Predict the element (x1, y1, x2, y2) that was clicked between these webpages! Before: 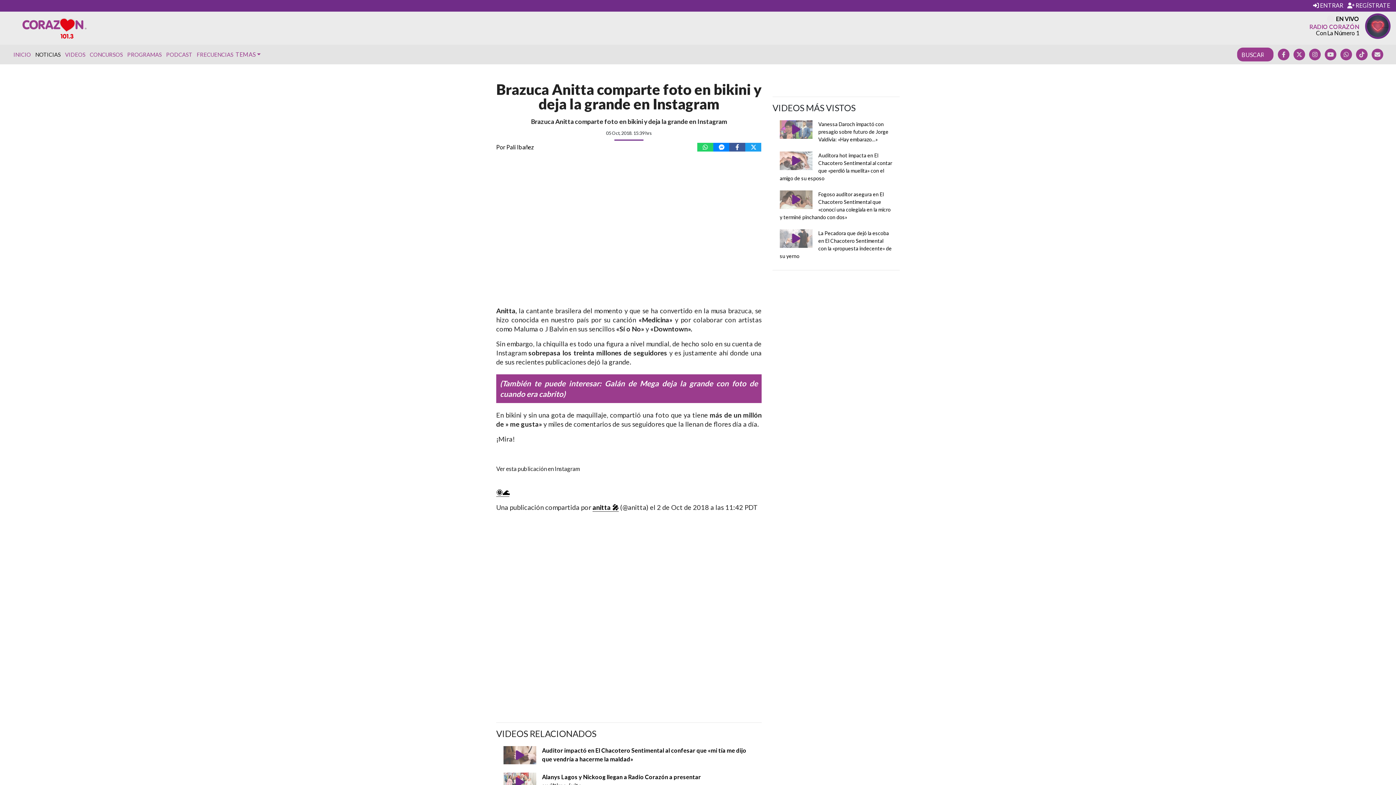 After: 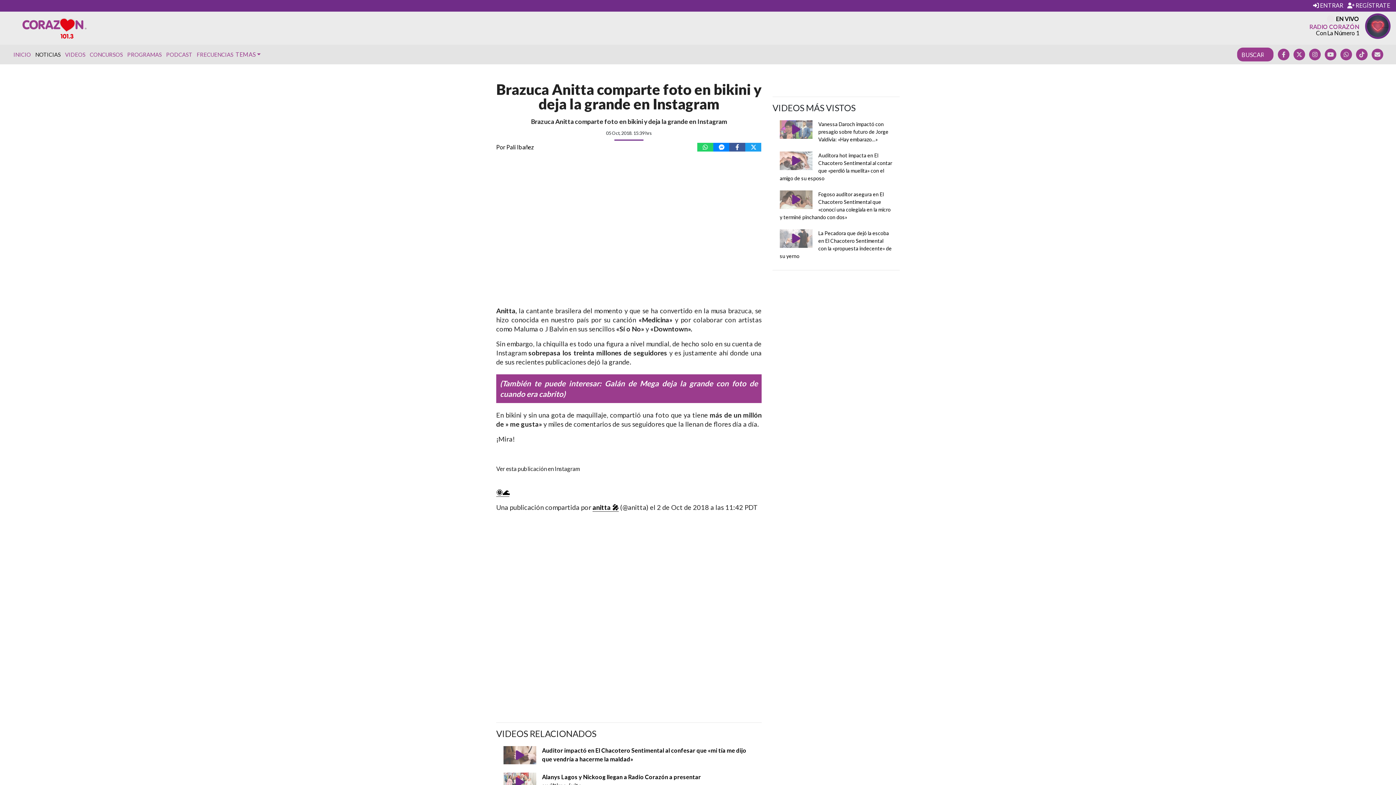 Action: label: EN VIVO
RADIO CORAZÓN

Con La Número 1 bbox: (1309, 11, 1390, 38)